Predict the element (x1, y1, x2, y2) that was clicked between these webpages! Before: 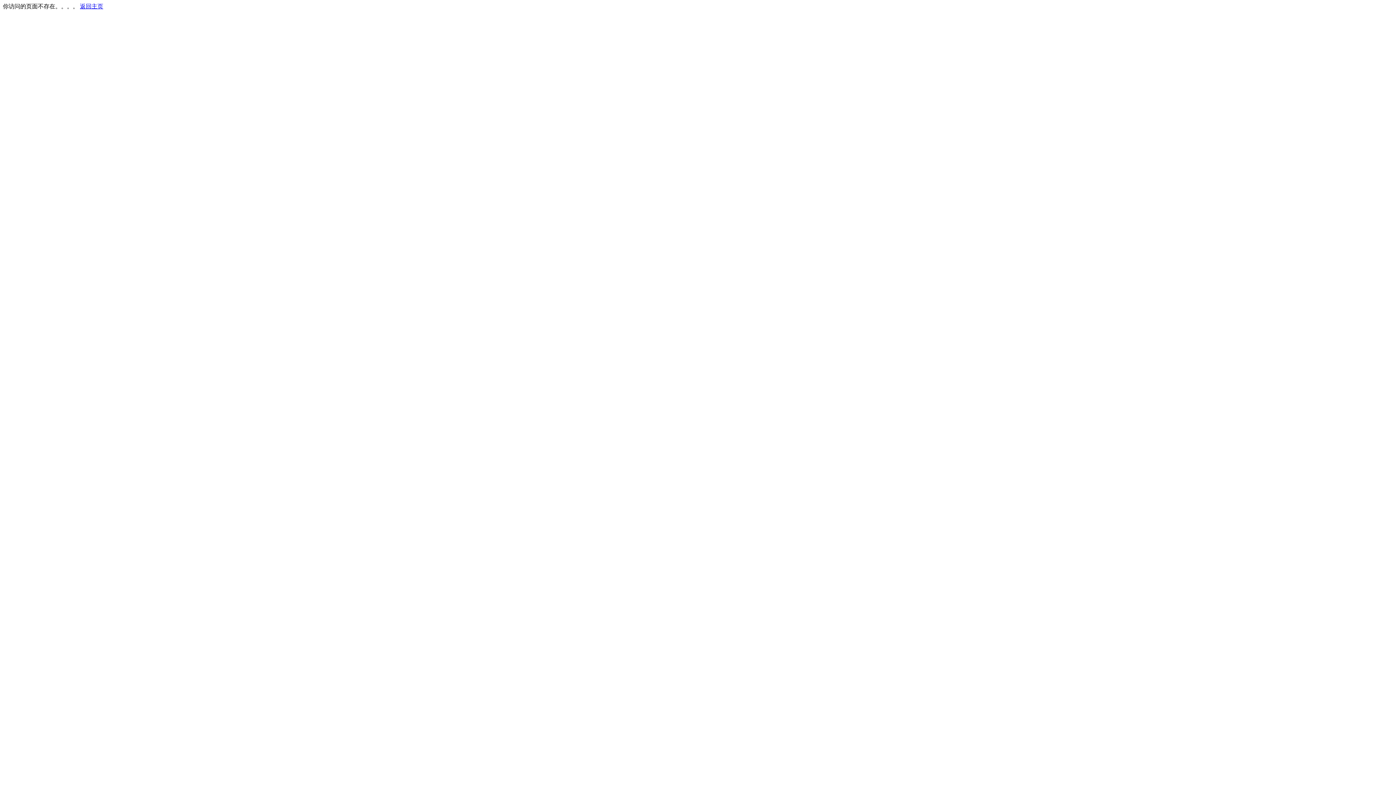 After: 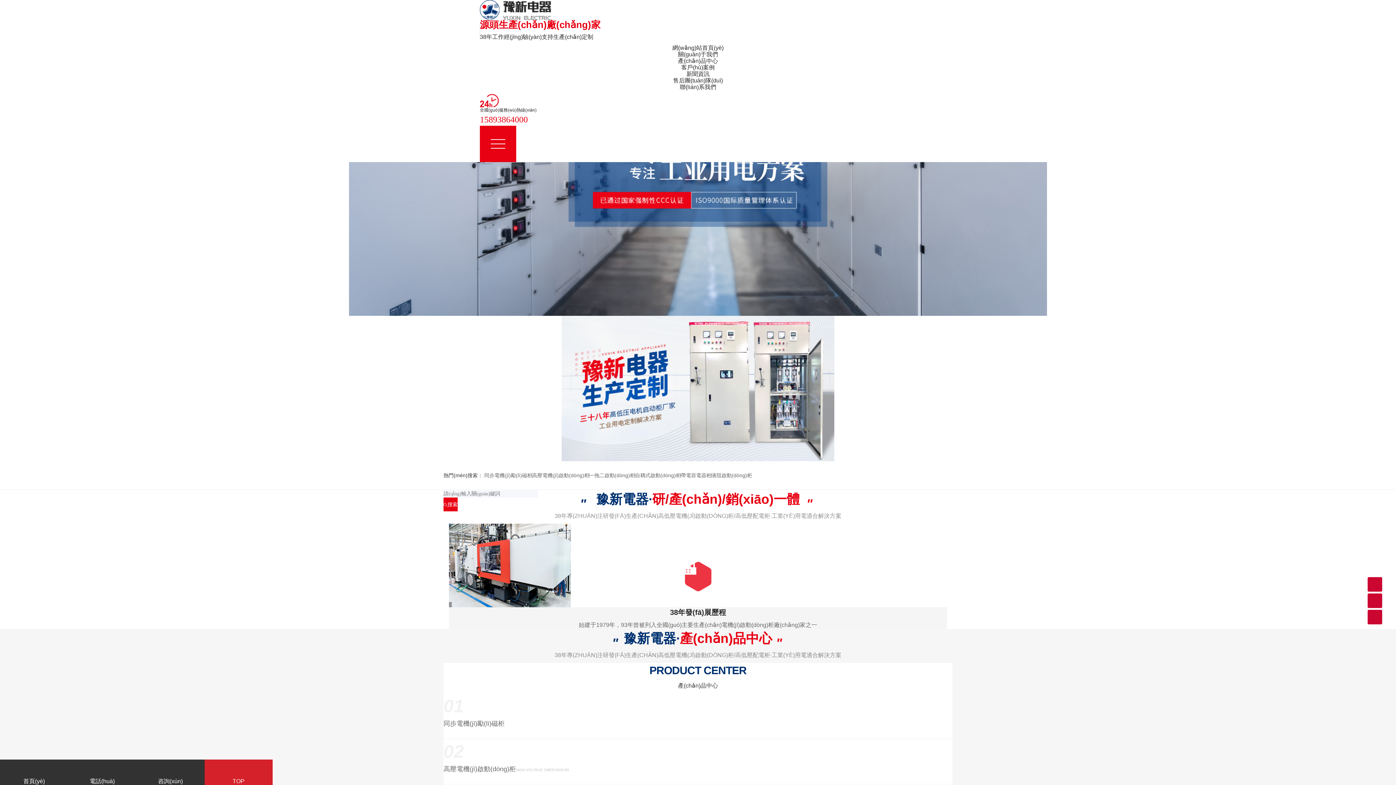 Action: label: 返回主页 bbox: (80, 3, 103, 9)